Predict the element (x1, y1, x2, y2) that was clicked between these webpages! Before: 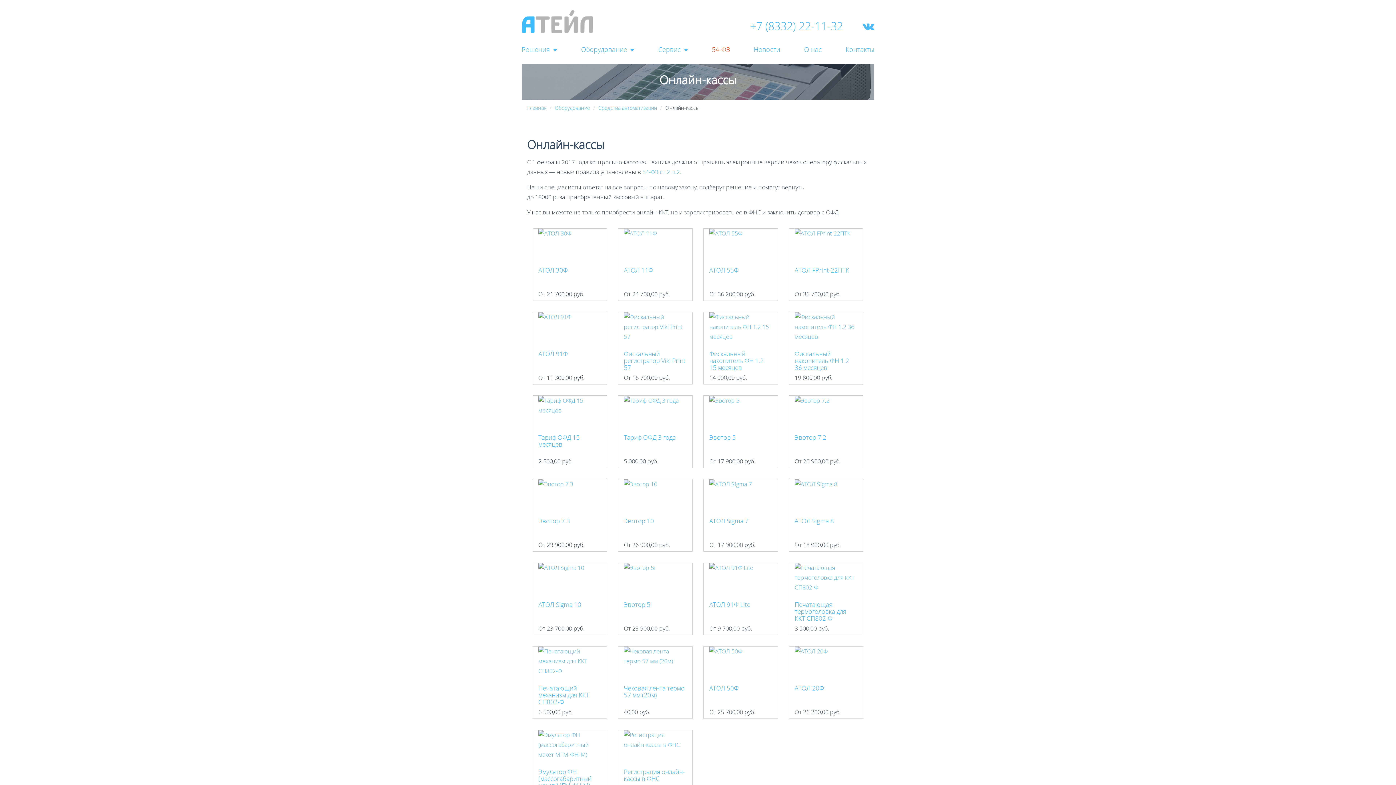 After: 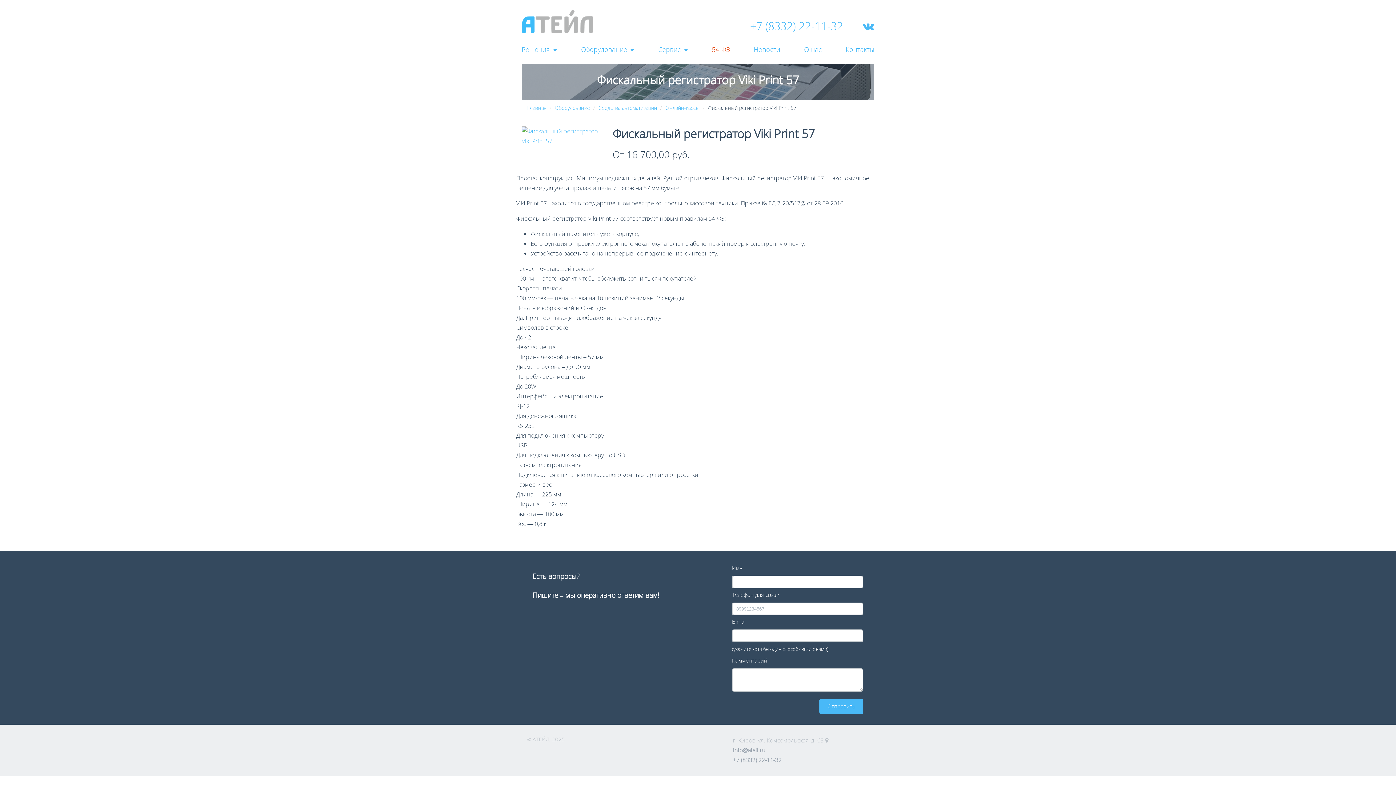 Action: label: Фискальный регистратор Viki Print 57

От 16 700,00 руб. bbox: (624, 312, 686, 371)